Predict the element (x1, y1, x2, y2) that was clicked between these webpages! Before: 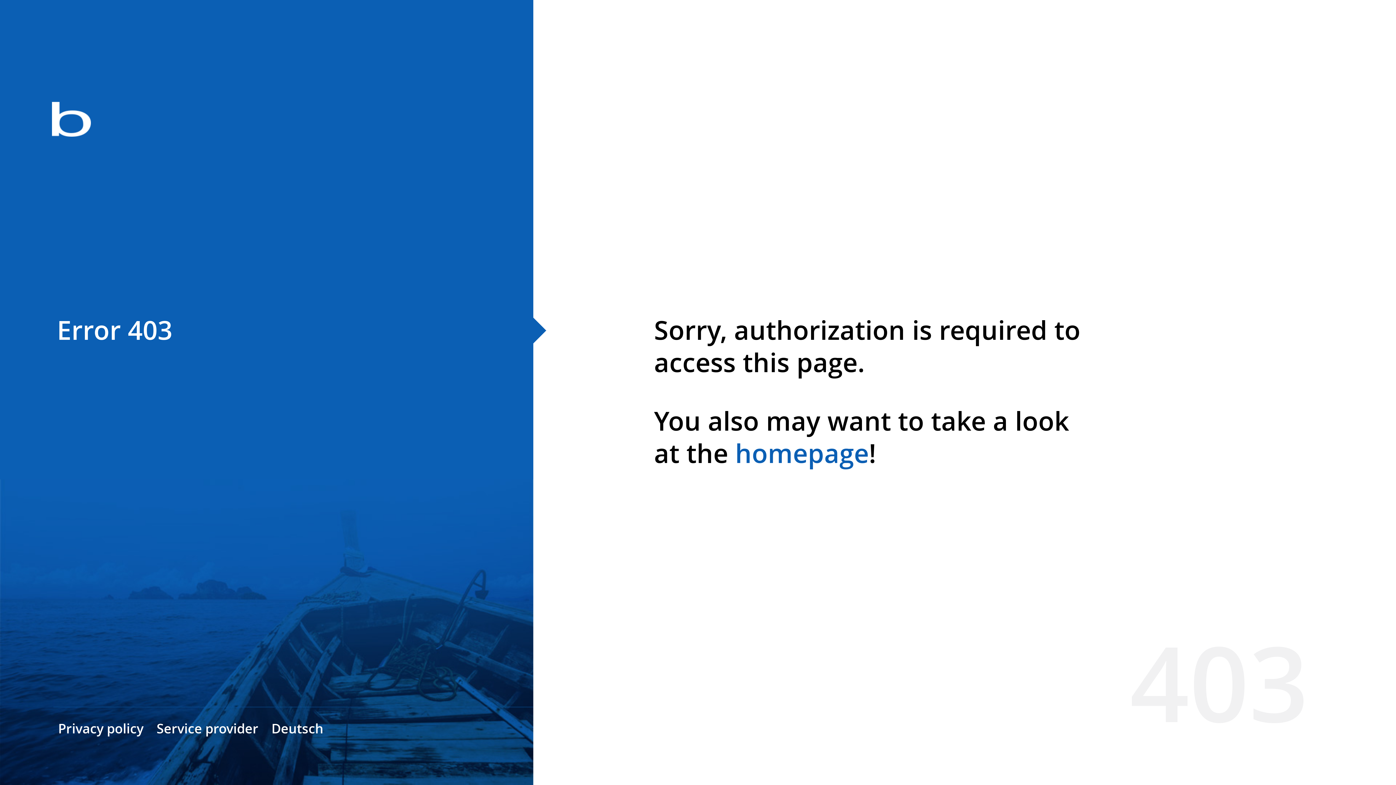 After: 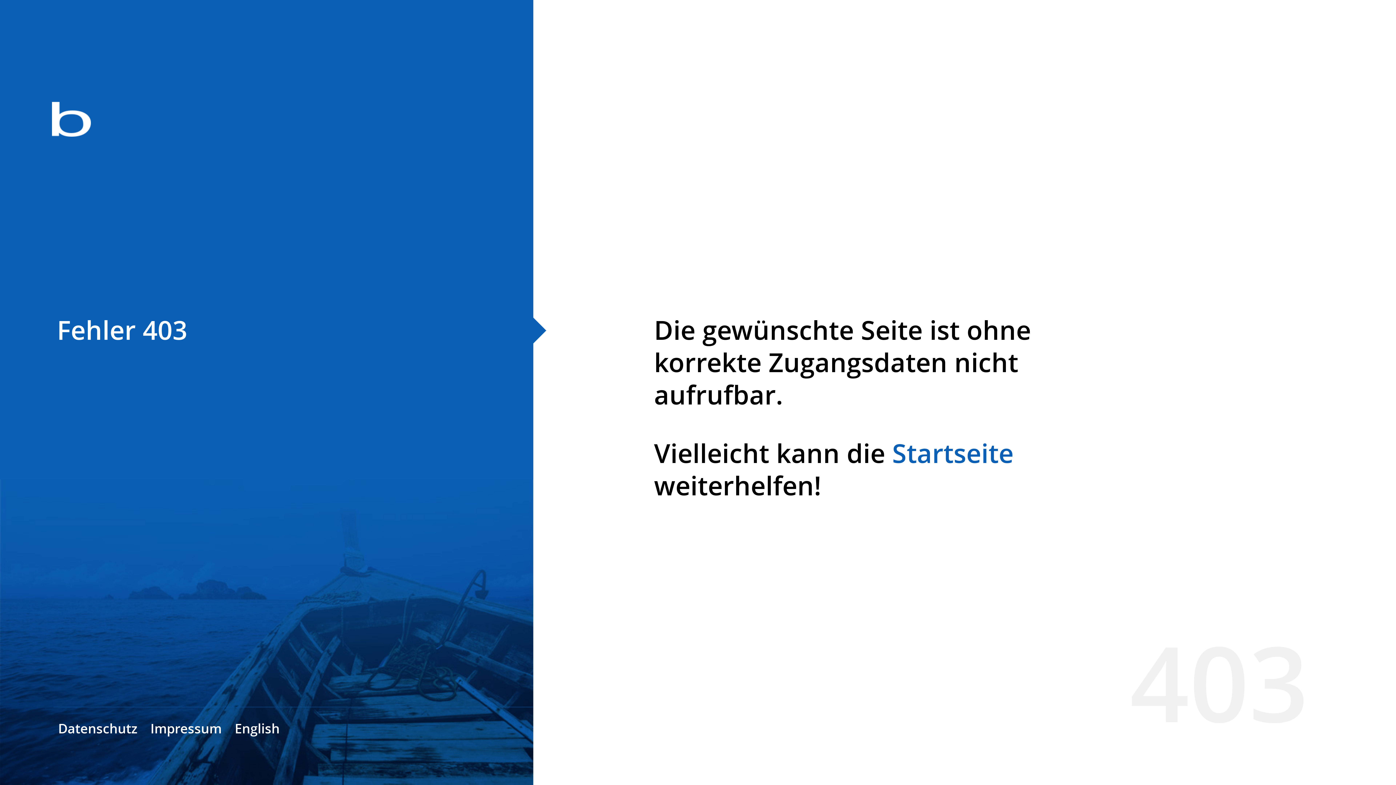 Action: bbox: (271, 720, 323, 737) label: Deutsch